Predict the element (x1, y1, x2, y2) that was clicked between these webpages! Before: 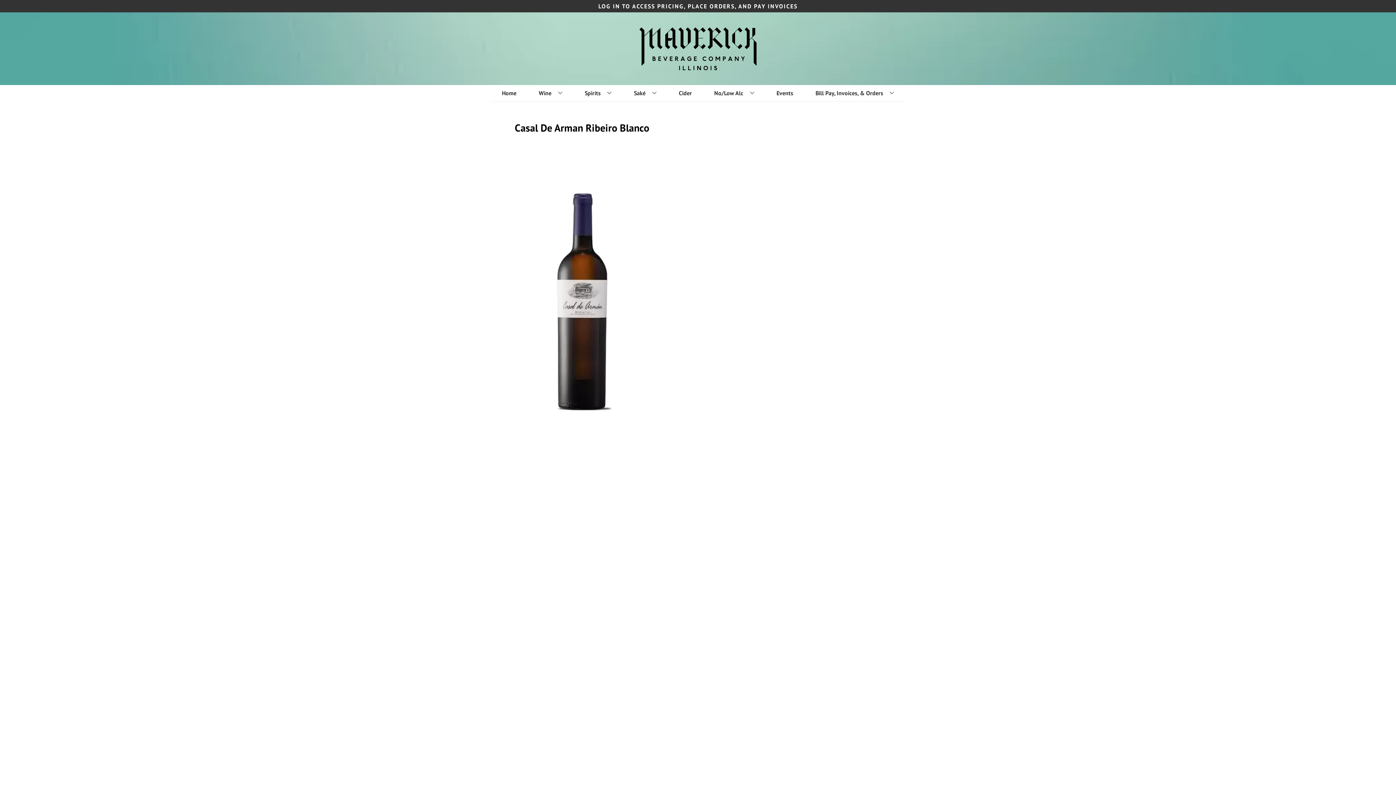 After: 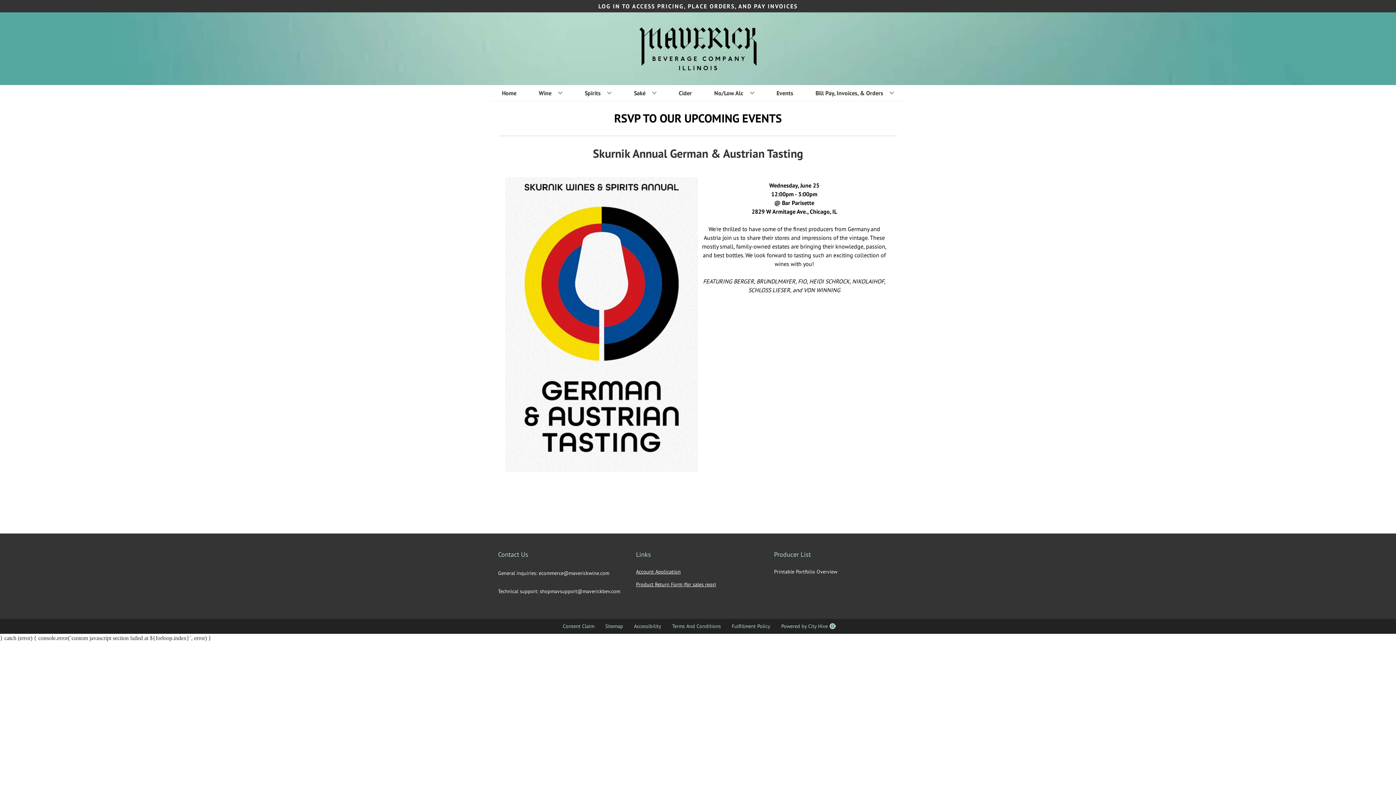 Action: bbox: (773, 85, 796, 101) label: Events